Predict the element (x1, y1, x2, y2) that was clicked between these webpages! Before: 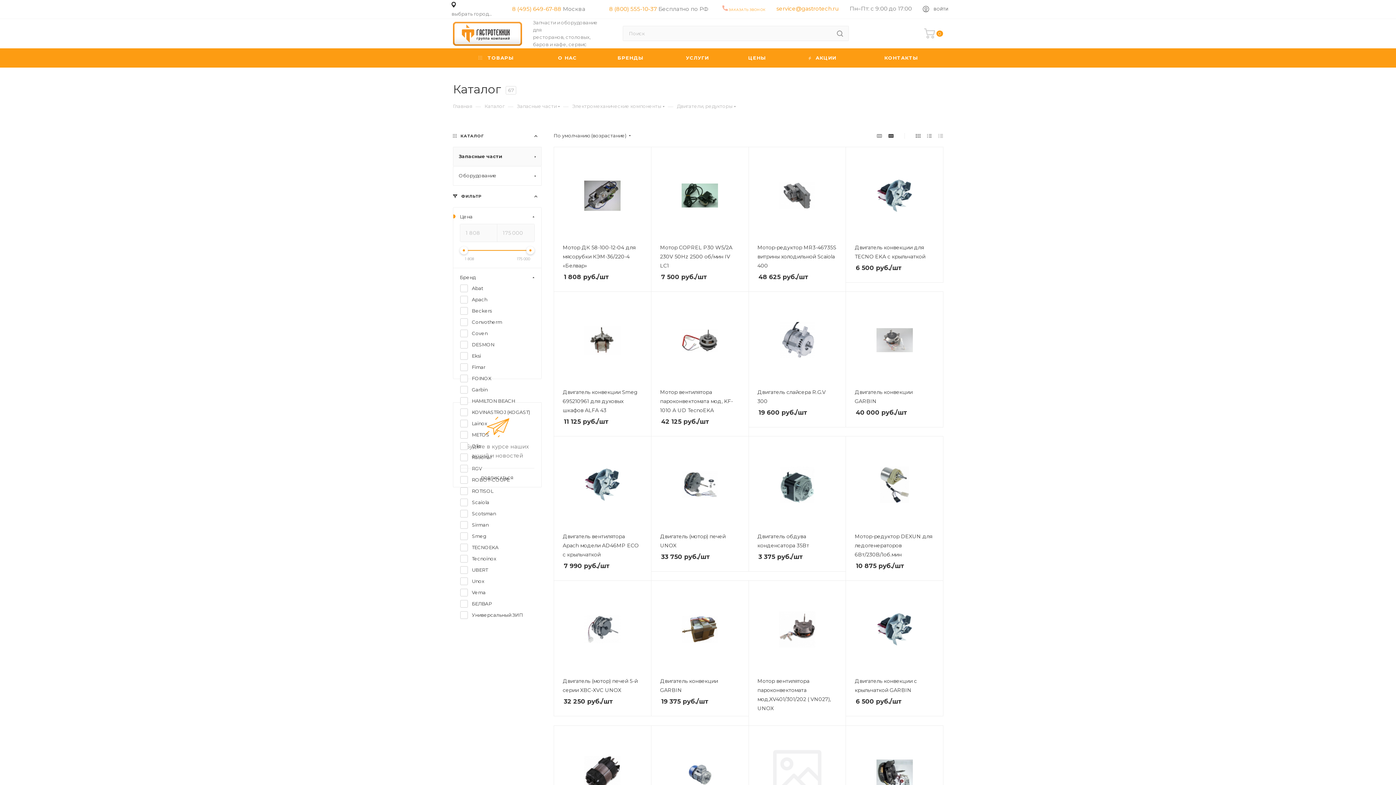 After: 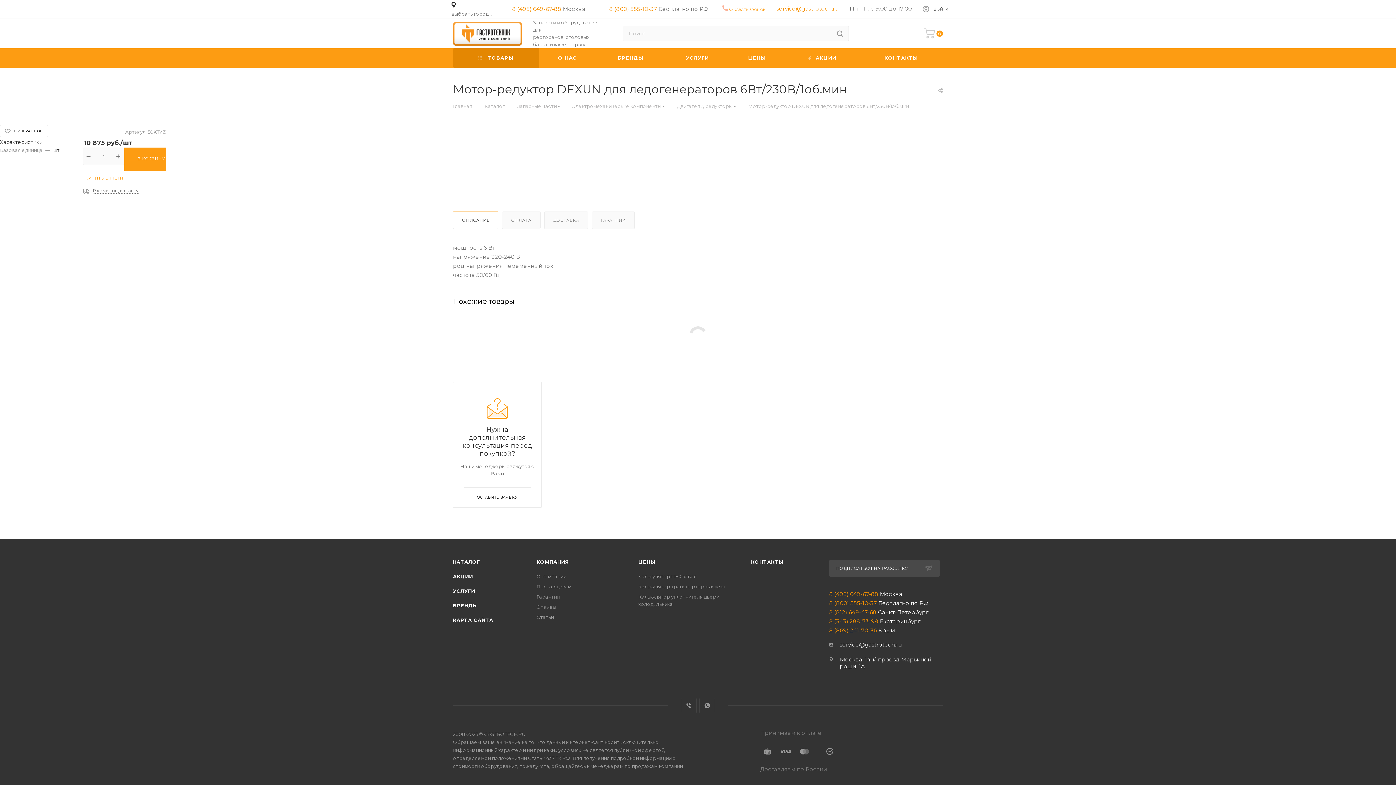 Action: bbox: (855, 445, 934, 524)